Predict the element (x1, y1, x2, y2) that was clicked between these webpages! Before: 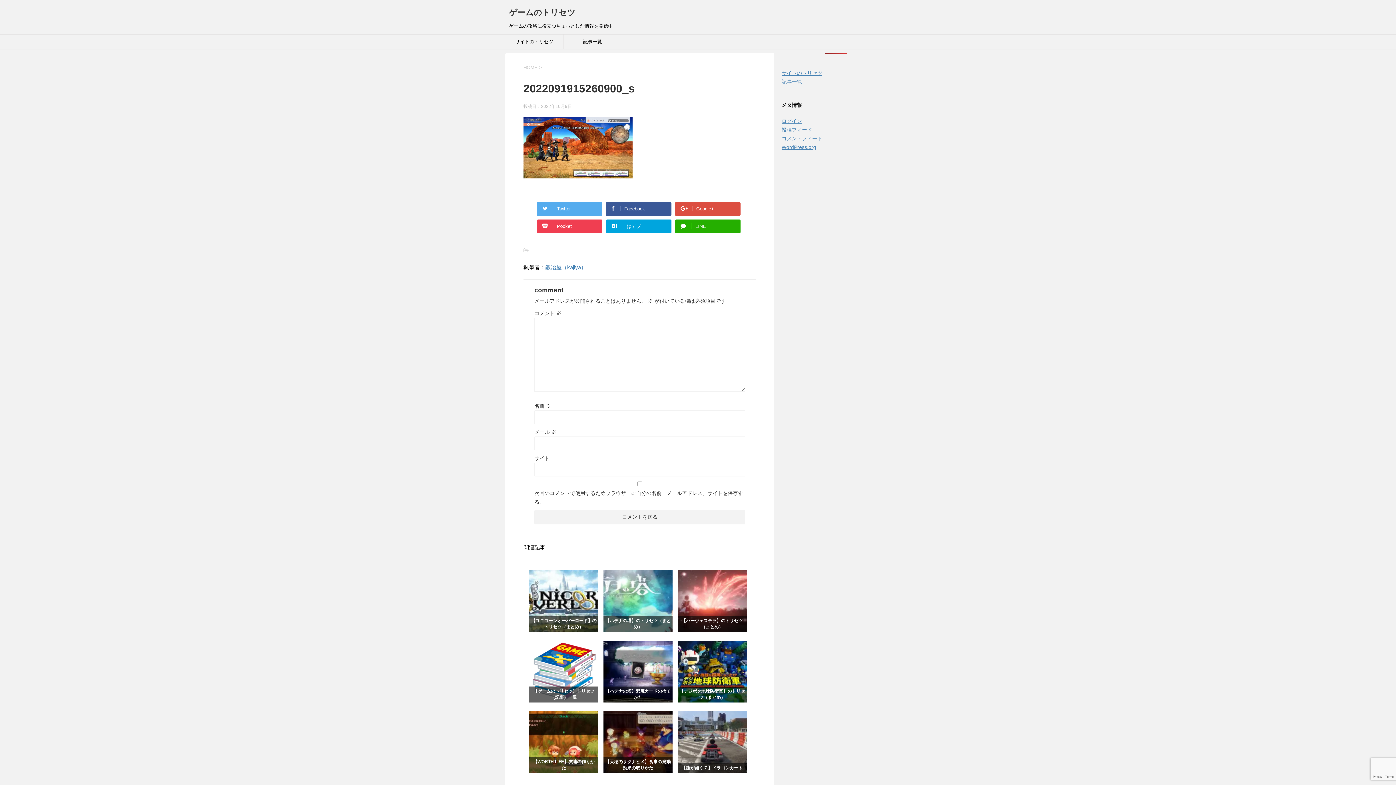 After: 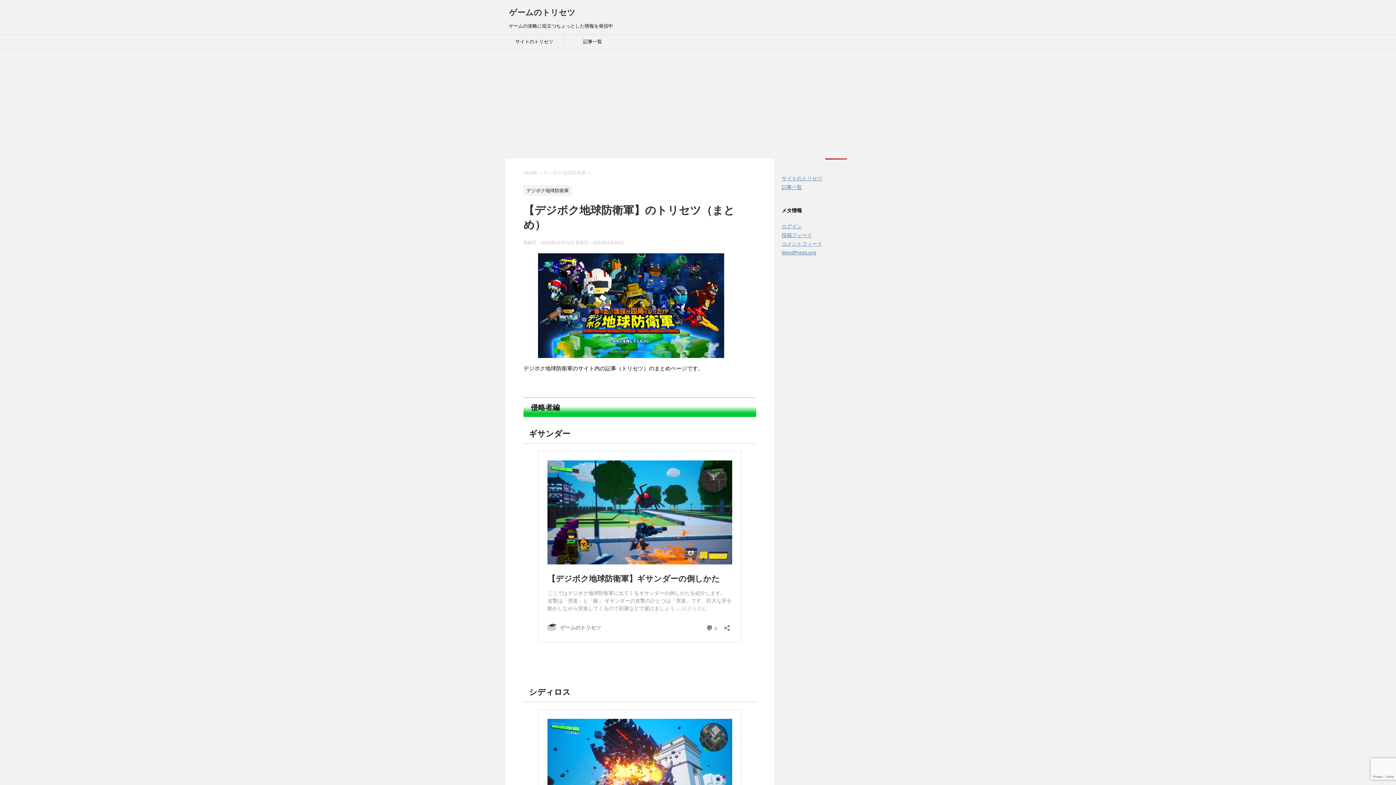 Action: bbox: (677, 696, 746, 702) label: 【デジボク地球防衛軍】のトリセツ（まとめ）